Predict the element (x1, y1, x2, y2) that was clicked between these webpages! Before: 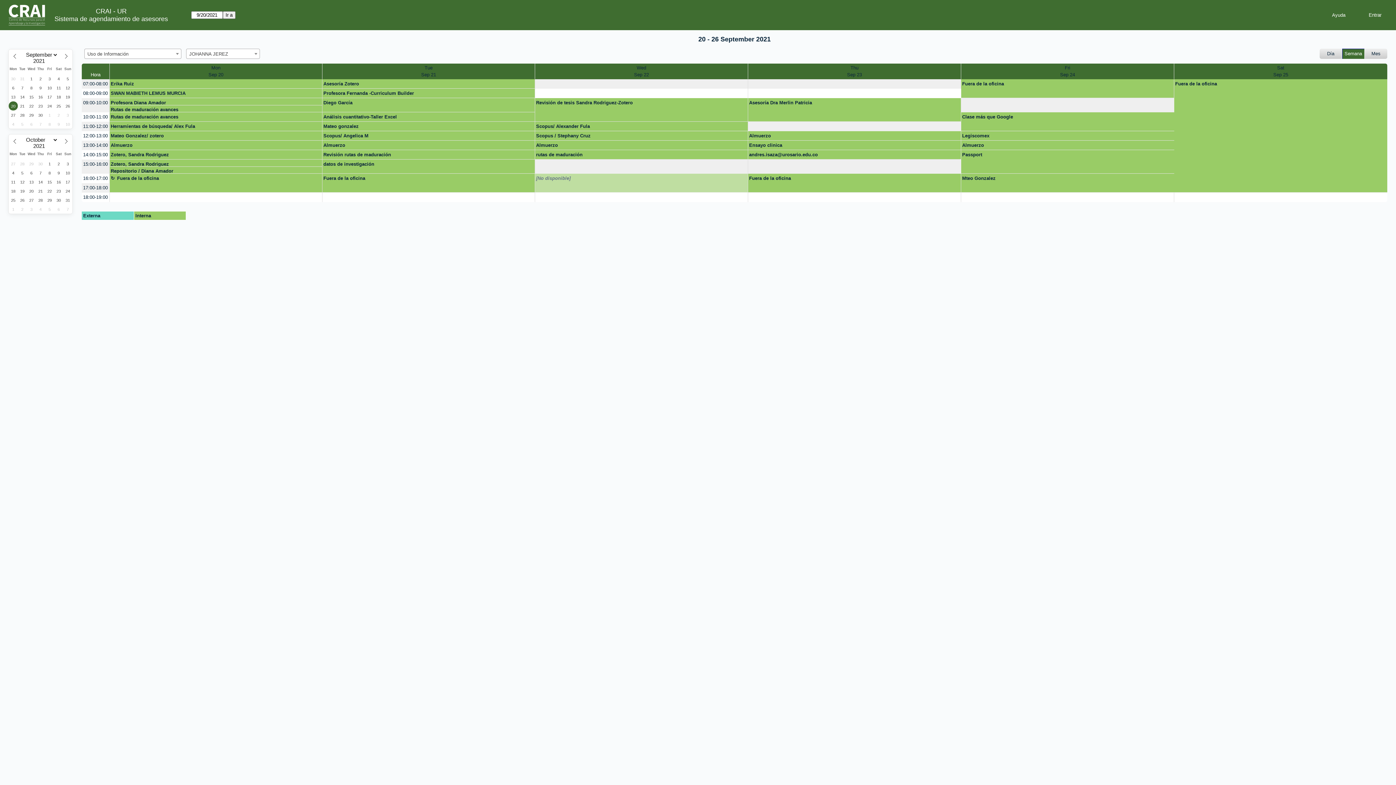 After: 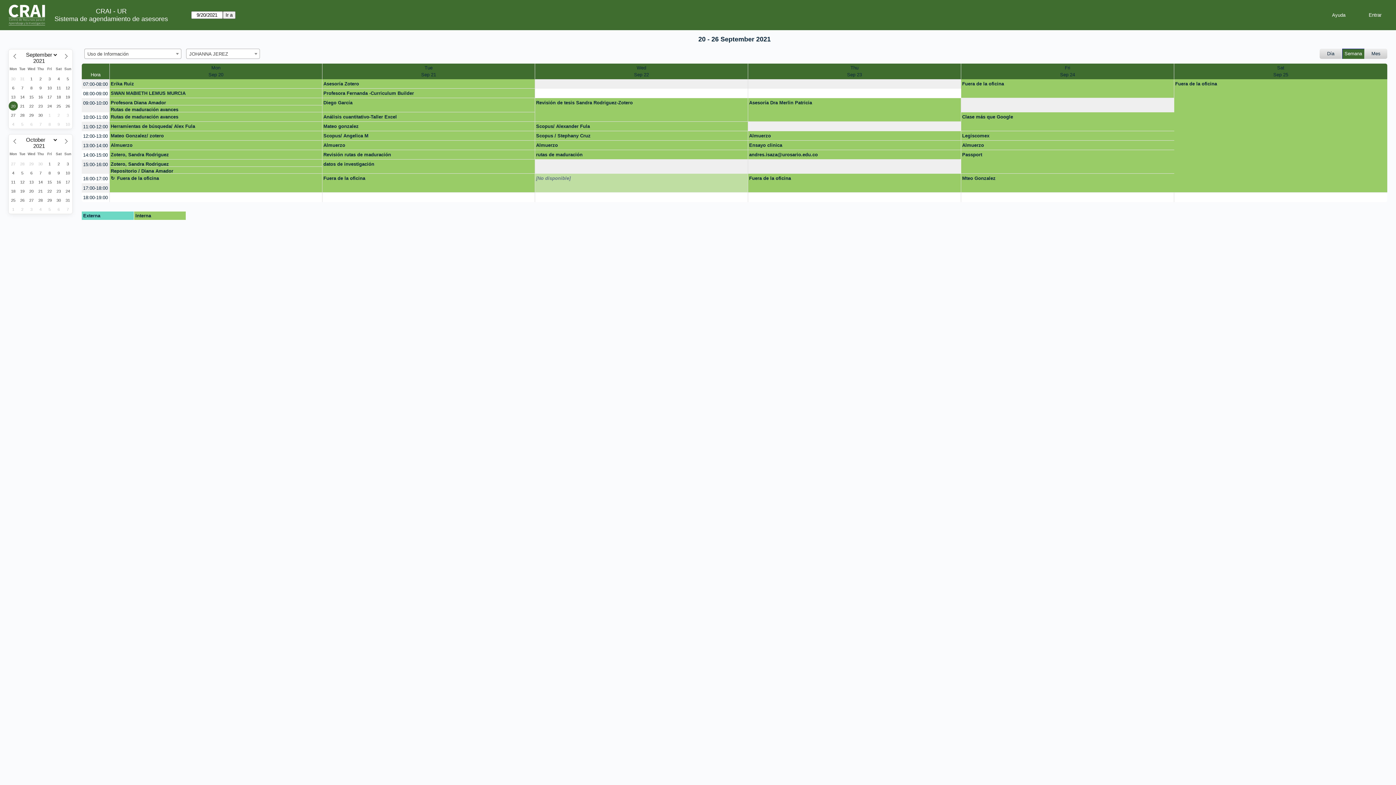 Action: bbox: (82, 98, 109, 112) label: 09:00-10:00